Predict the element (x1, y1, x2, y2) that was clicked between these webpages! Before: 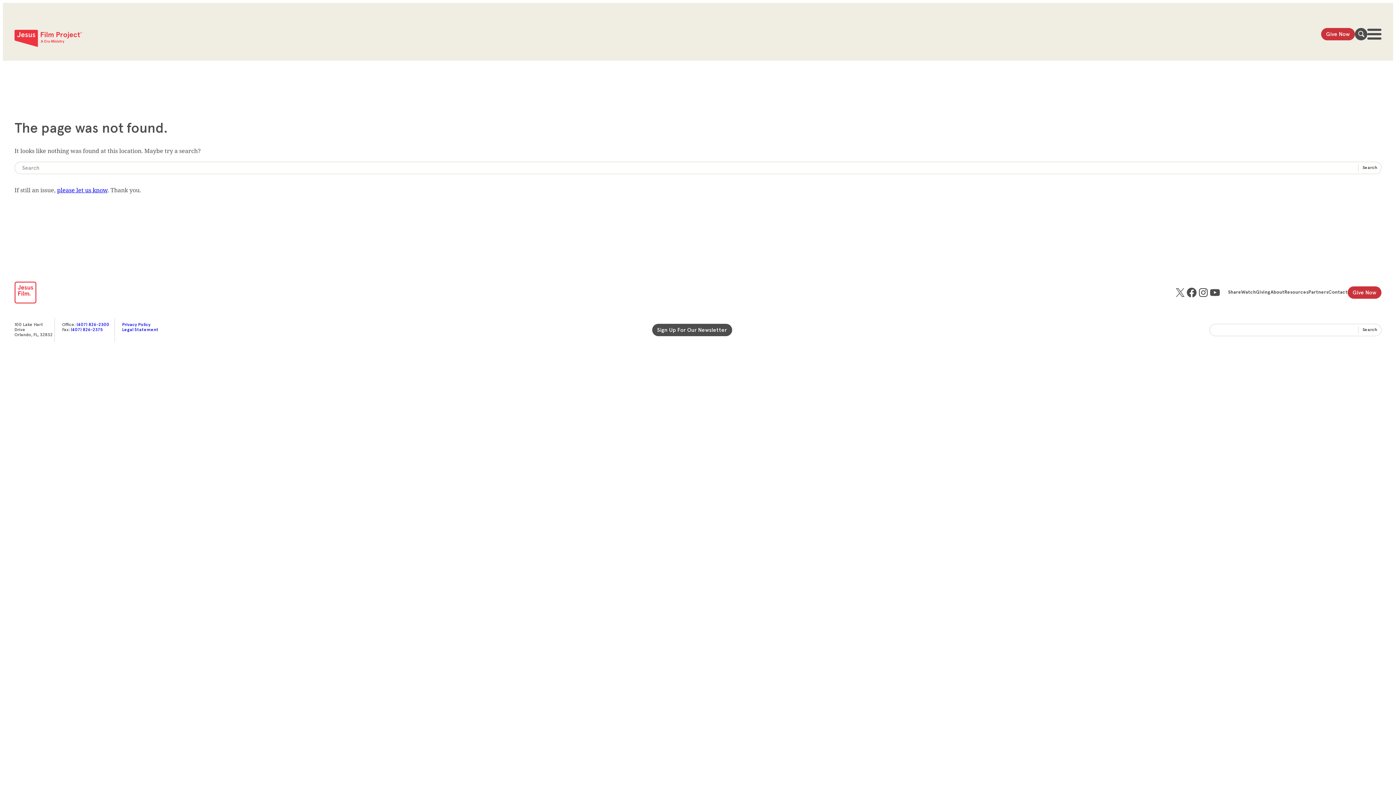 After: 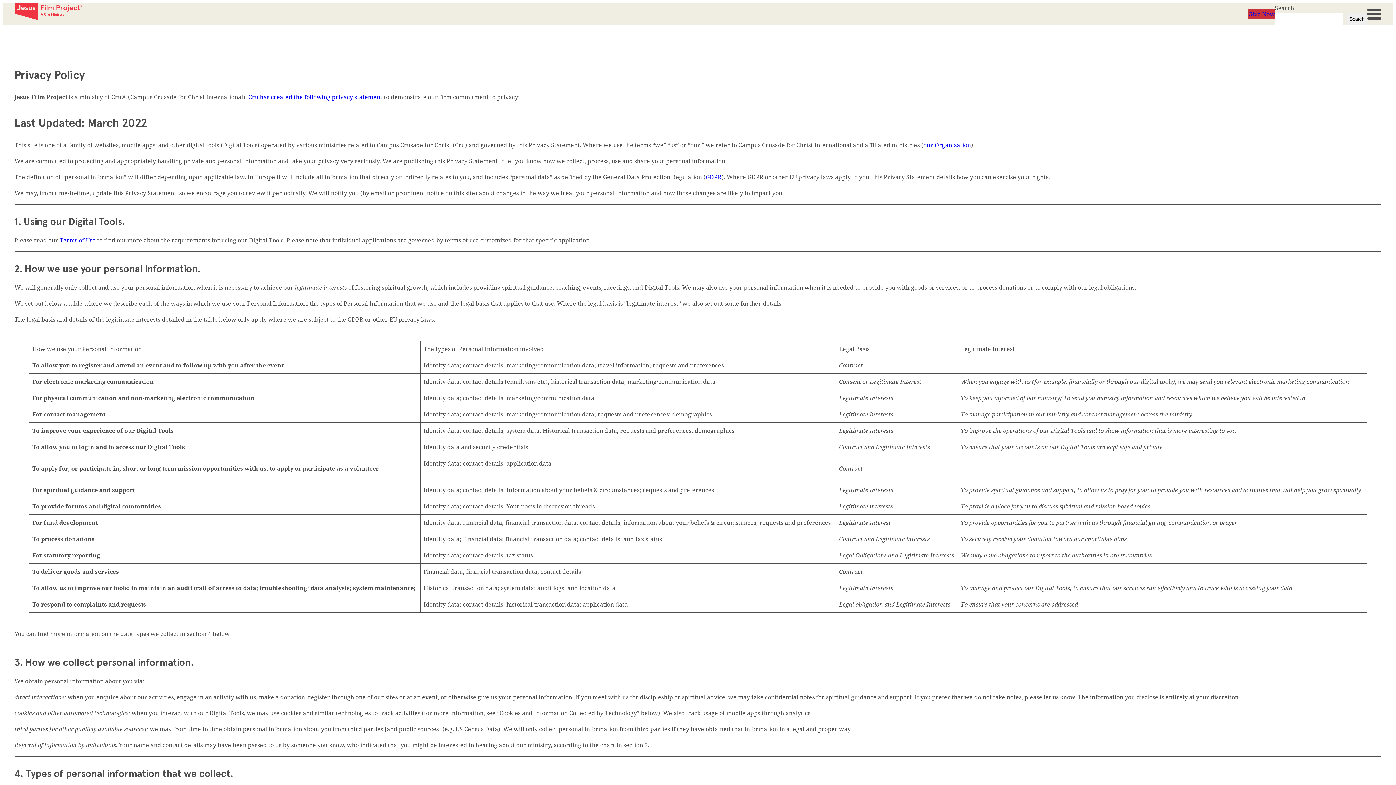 Action: label: Privacy Policy bbox: (122, 322, 150, 327)